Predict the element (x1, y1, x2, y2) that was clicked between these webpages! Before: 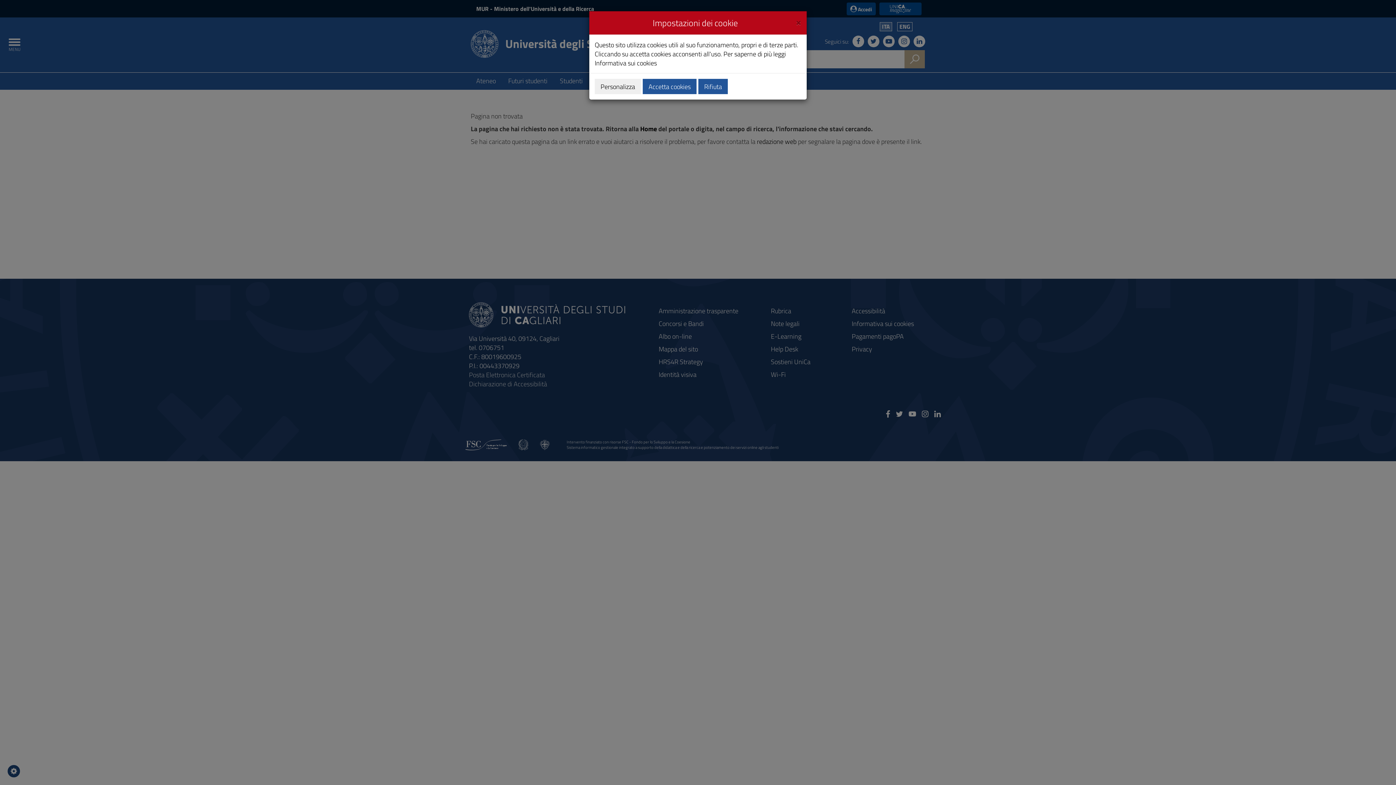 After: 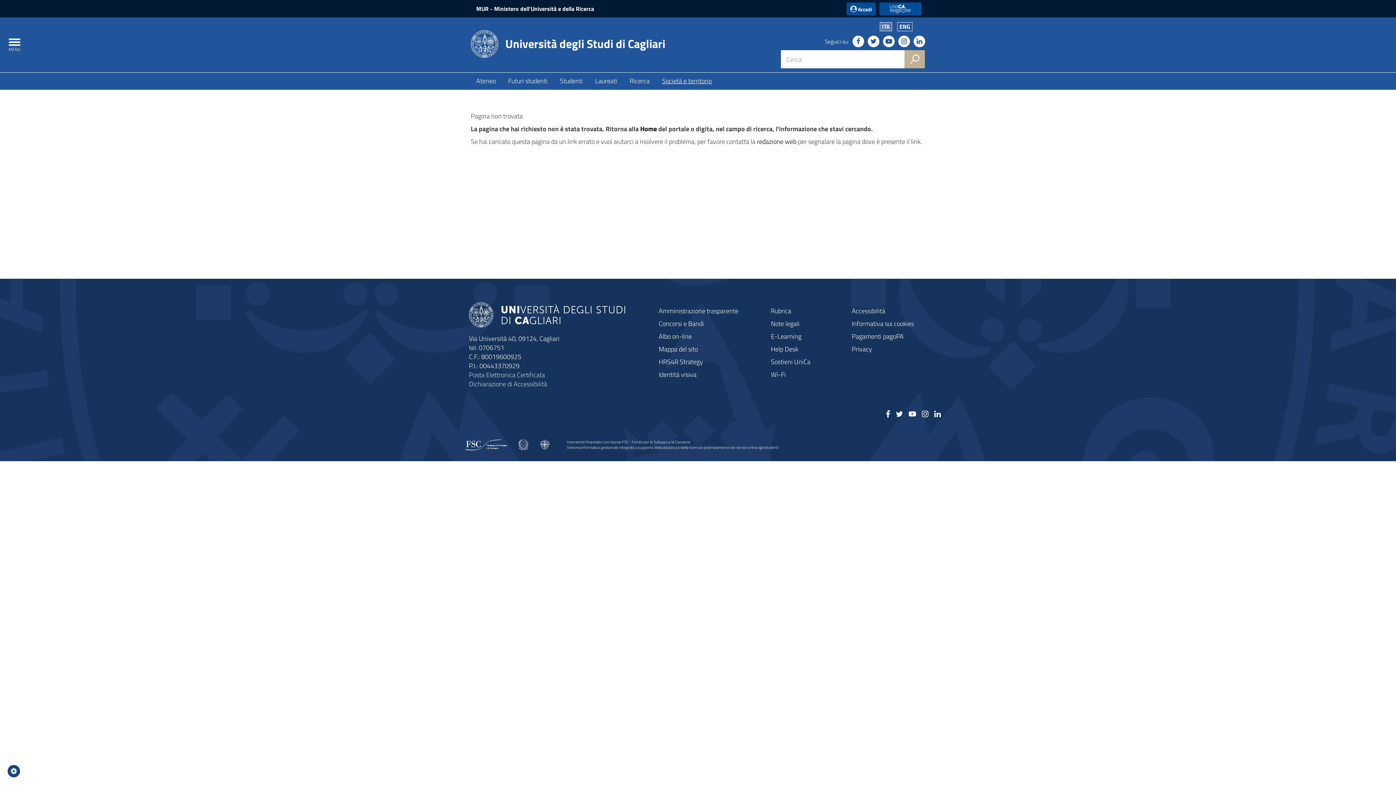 Action: label: Rifiuta bbox: (698, 78, 728, 94)